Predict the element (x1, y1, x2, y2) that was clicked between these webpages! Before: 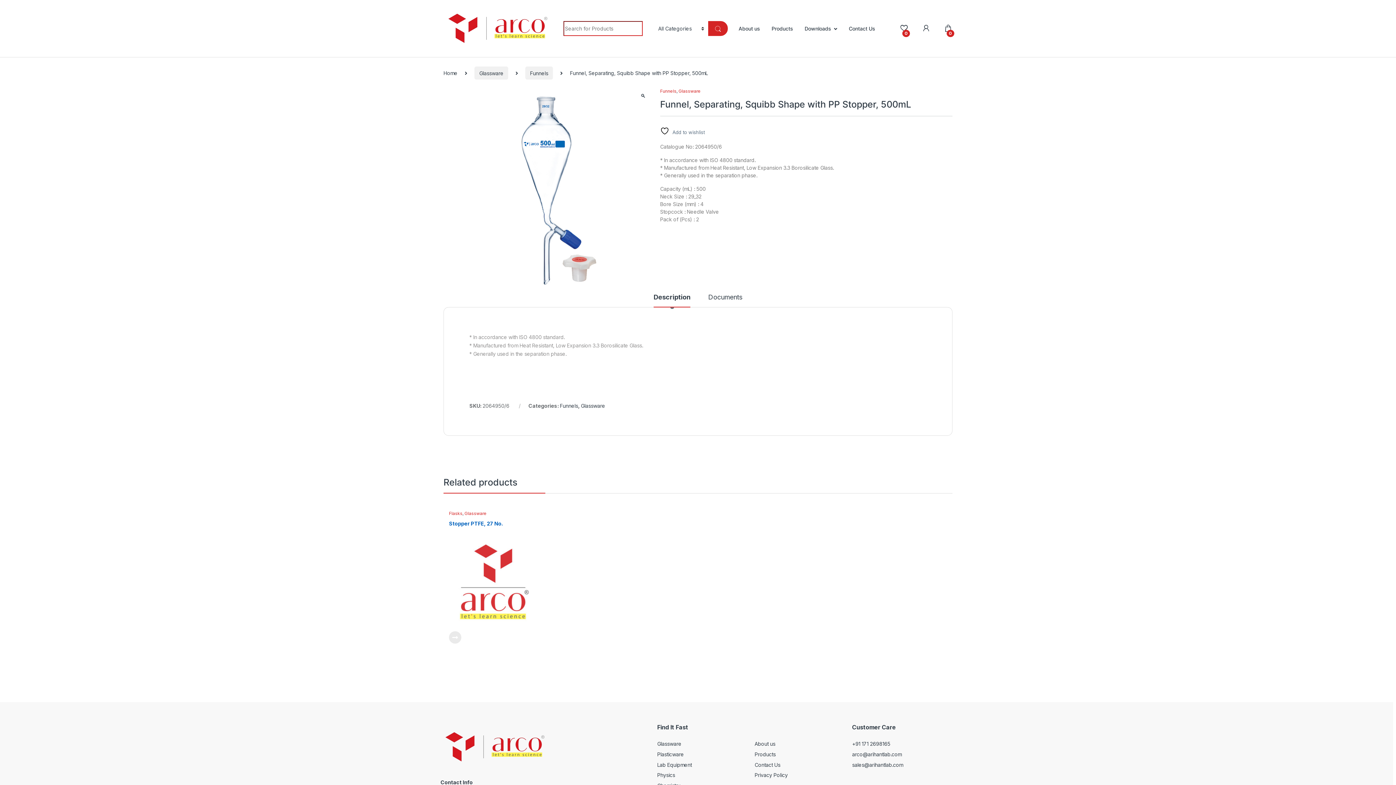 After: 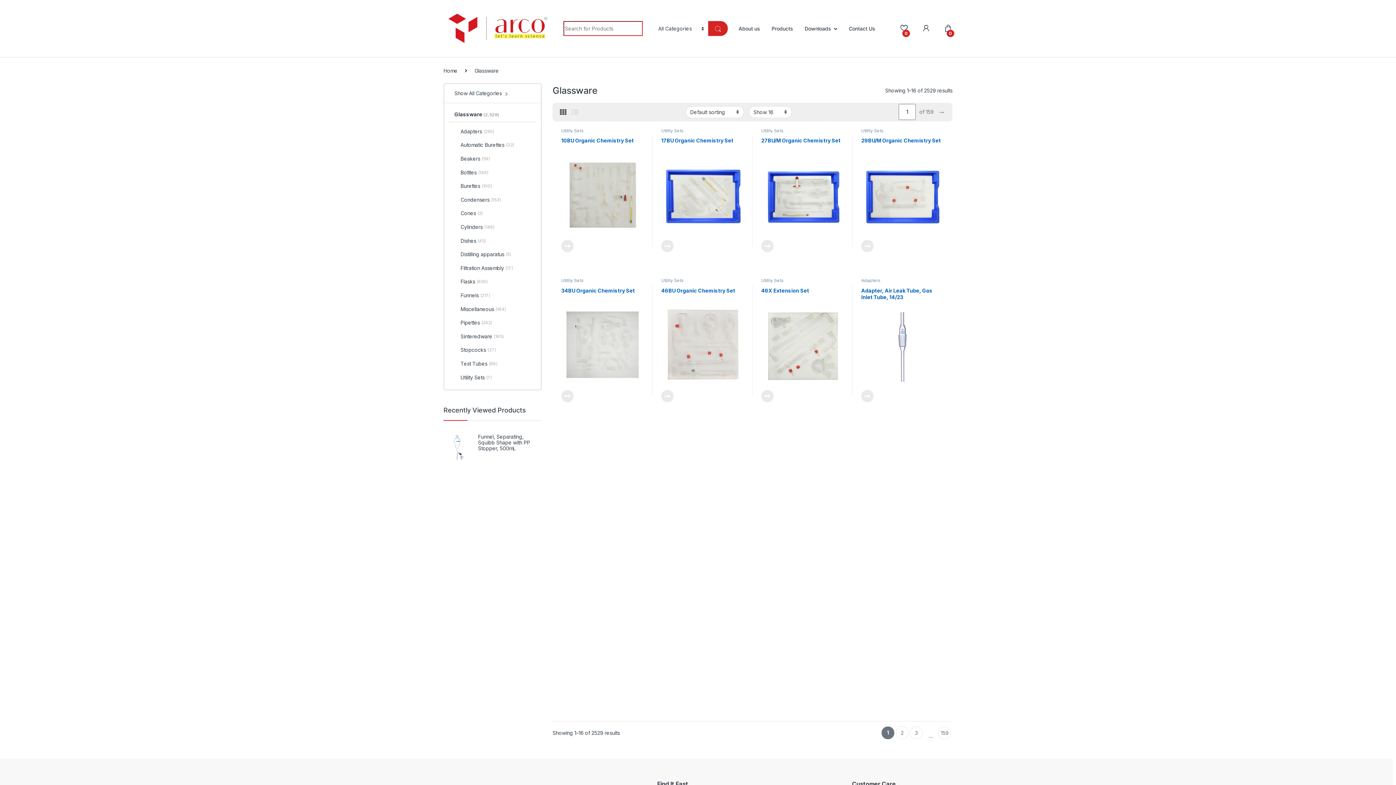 Action: bbox: (754, 511, 776, 516) label: Glassware